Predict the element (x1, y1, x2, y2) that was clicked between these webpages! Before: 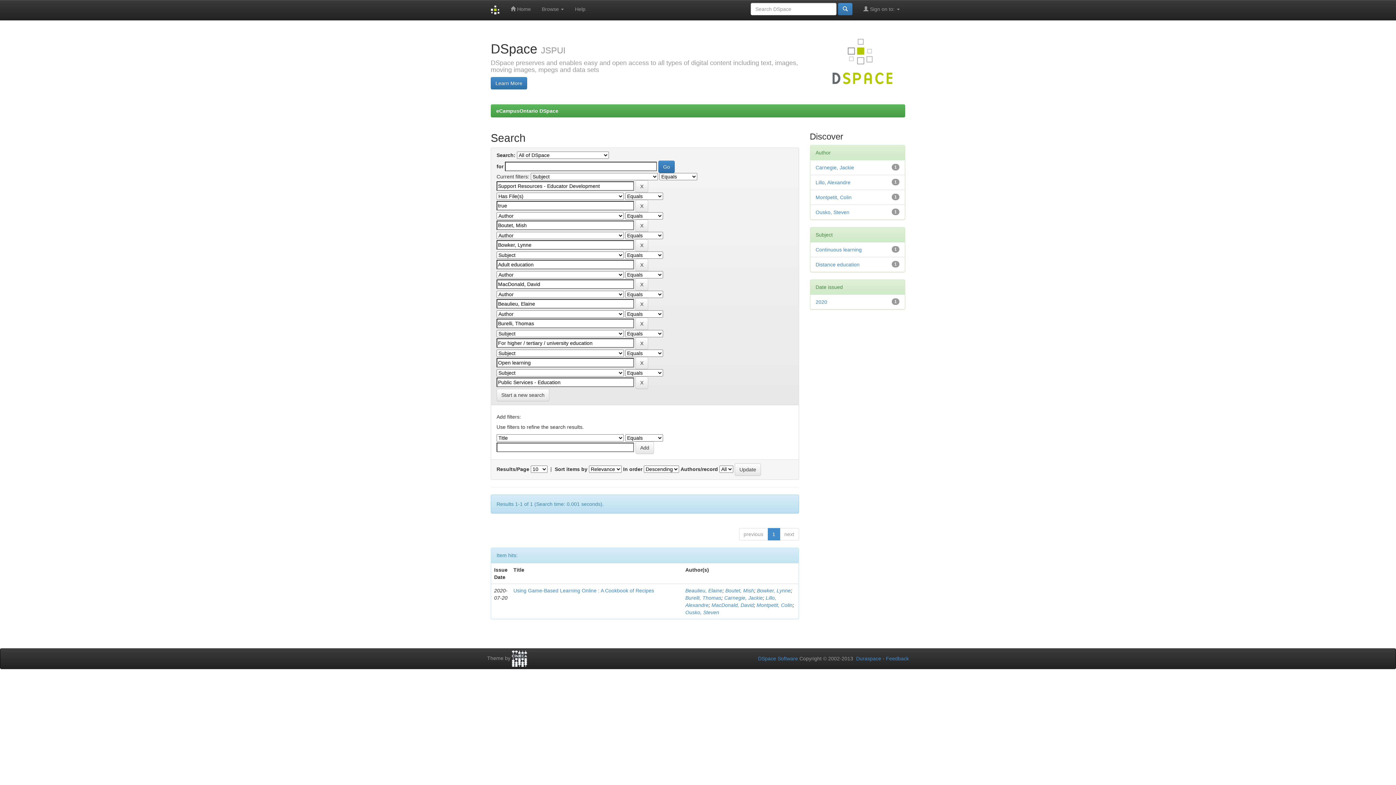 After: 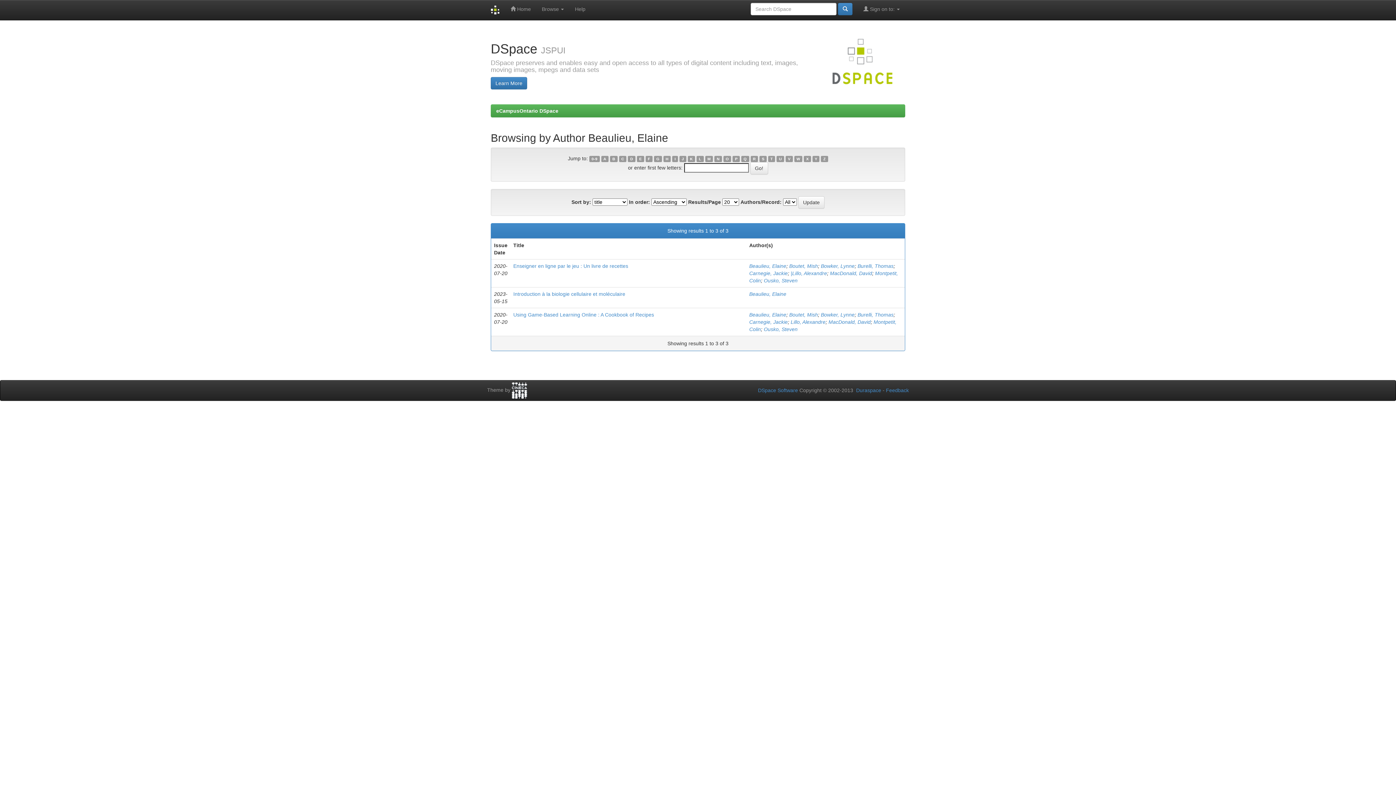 Action: label: Beaulieu, Elaine bbox: (685, 588, 722, 593)